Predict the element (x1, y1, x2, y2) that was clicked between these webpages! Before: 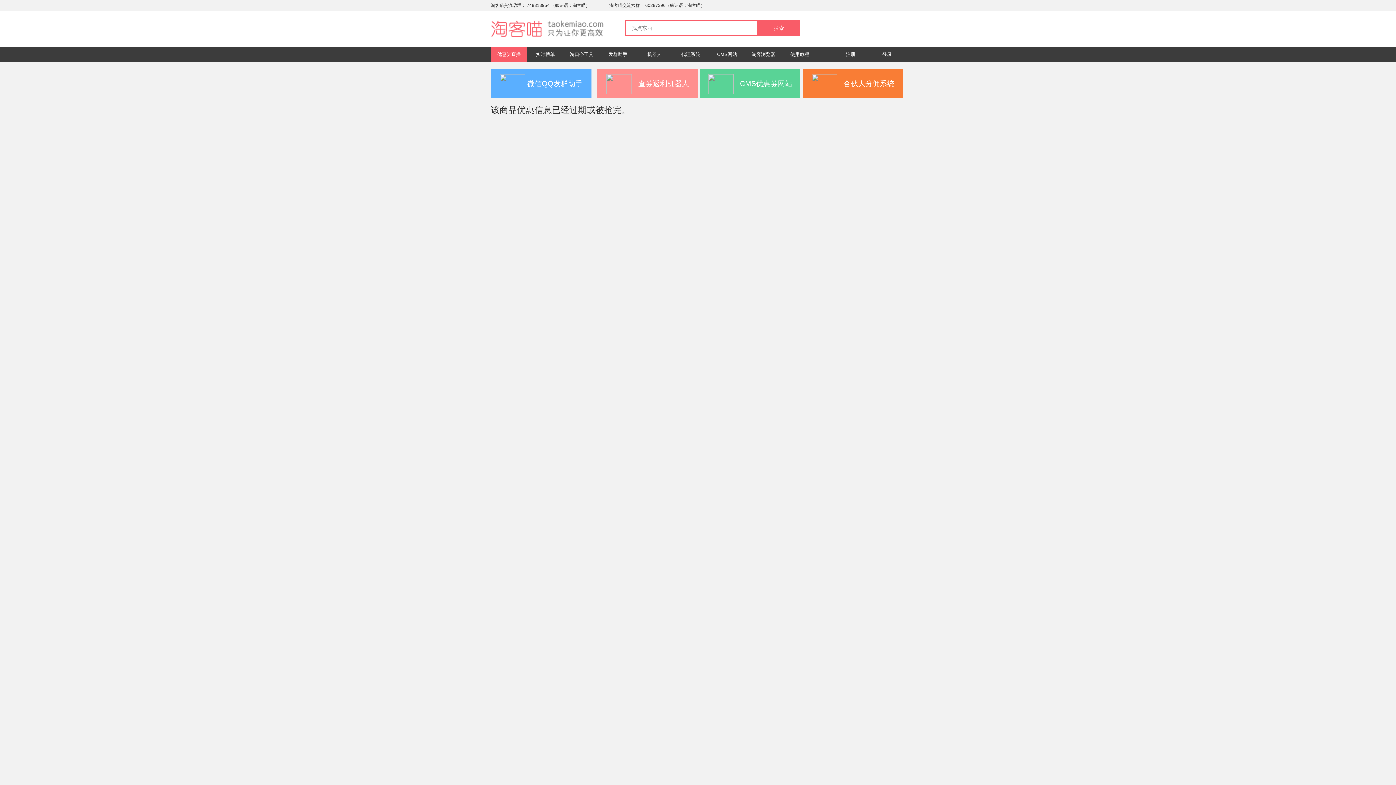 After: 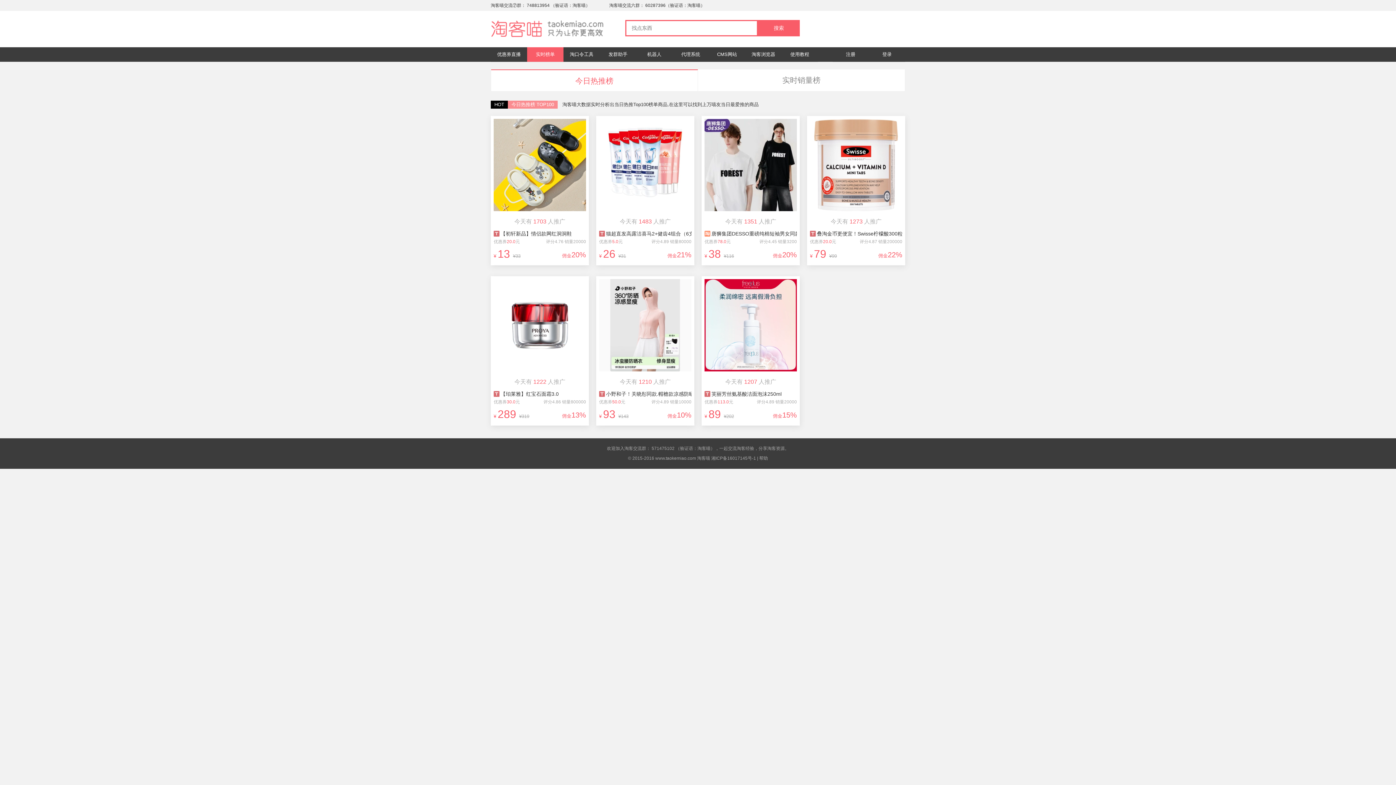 Action: label: 实时榜单 bbox: (527, 47, 563, 61)